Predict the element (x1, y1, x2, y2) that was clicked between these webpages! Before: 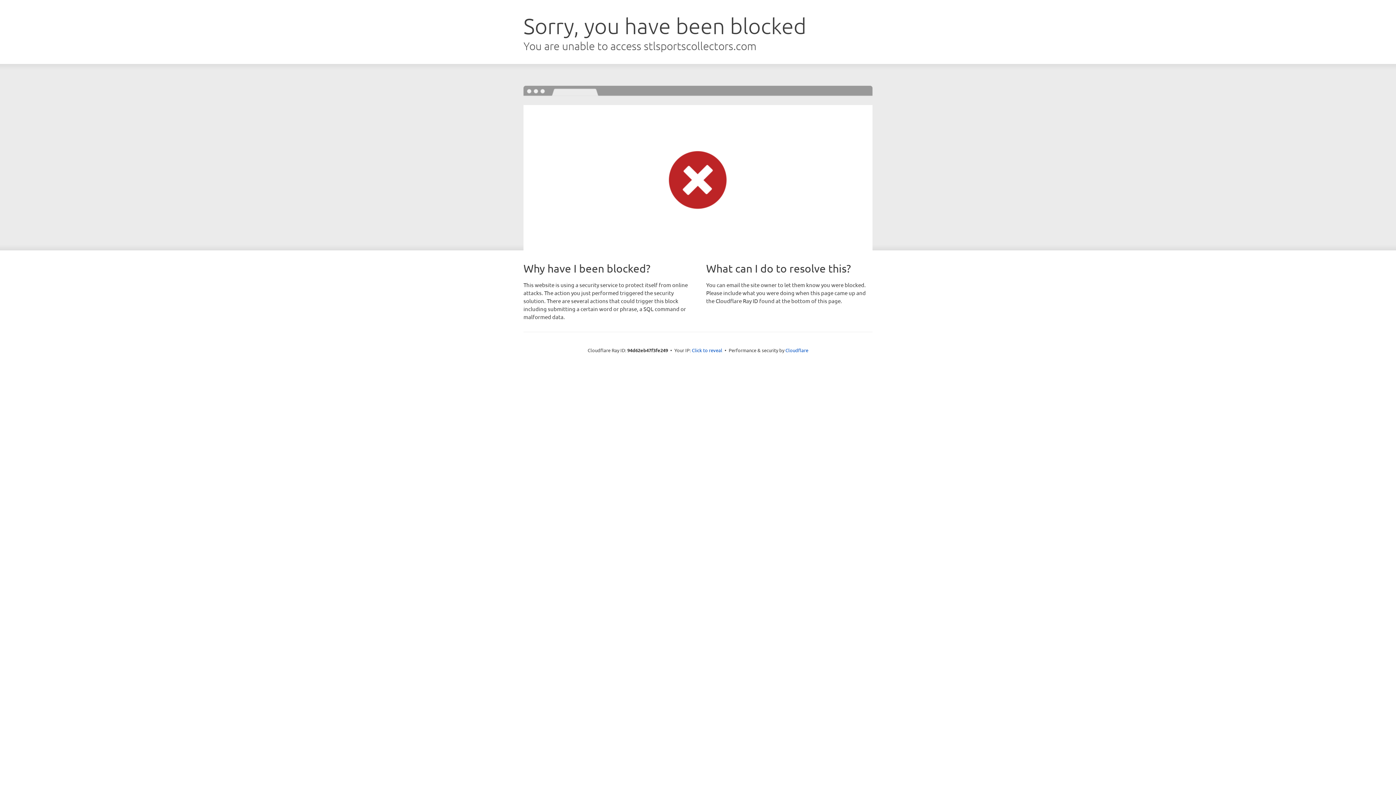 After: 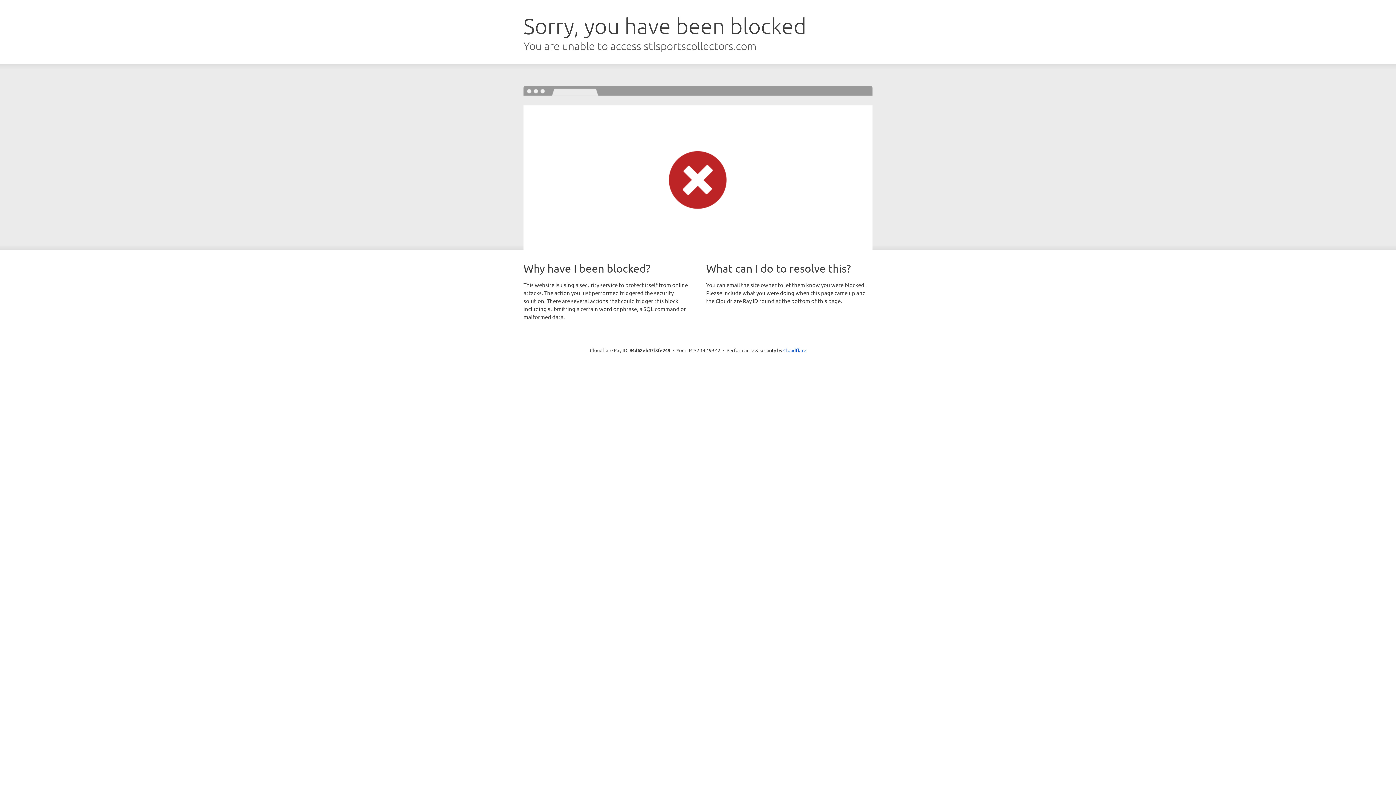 Action: bbox: (692, 346, 722, 353) label: Click to reveal